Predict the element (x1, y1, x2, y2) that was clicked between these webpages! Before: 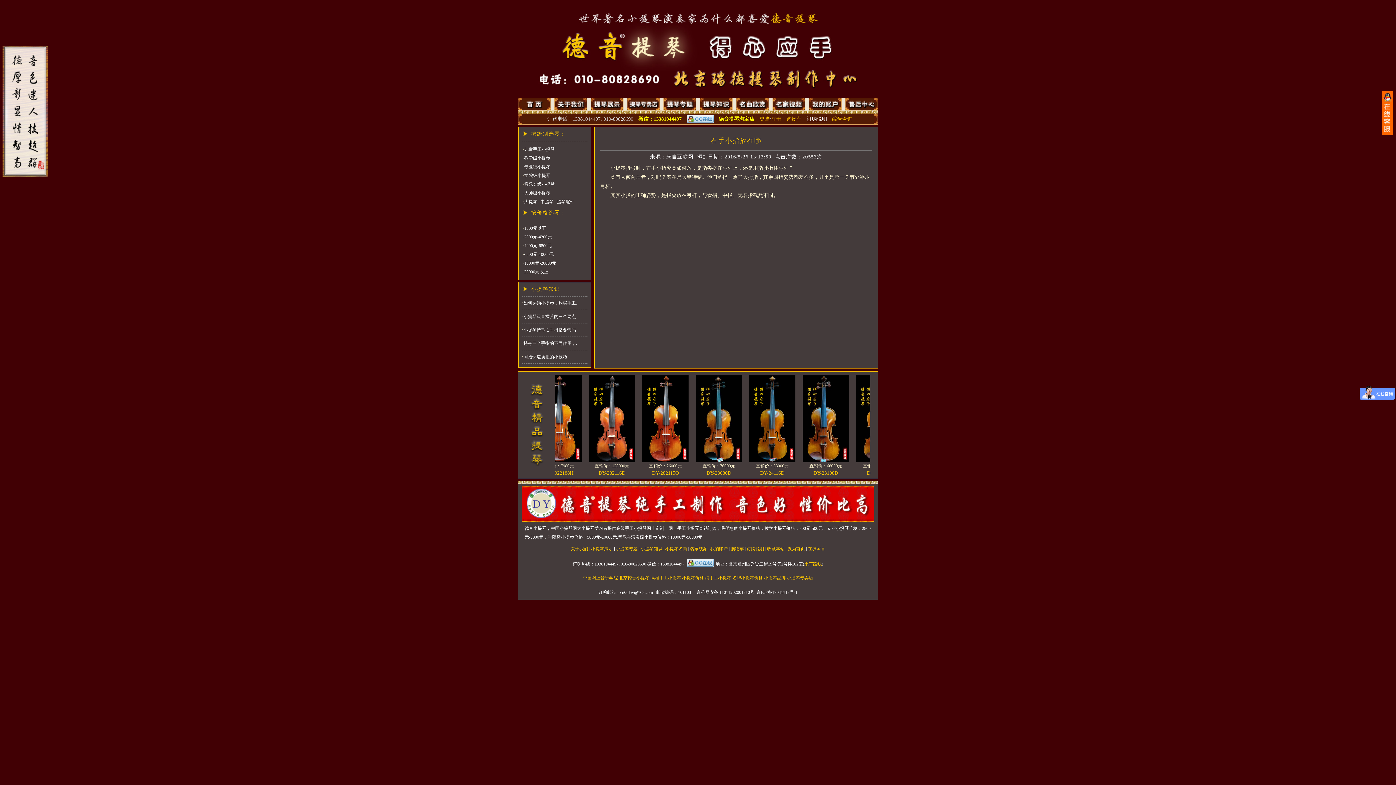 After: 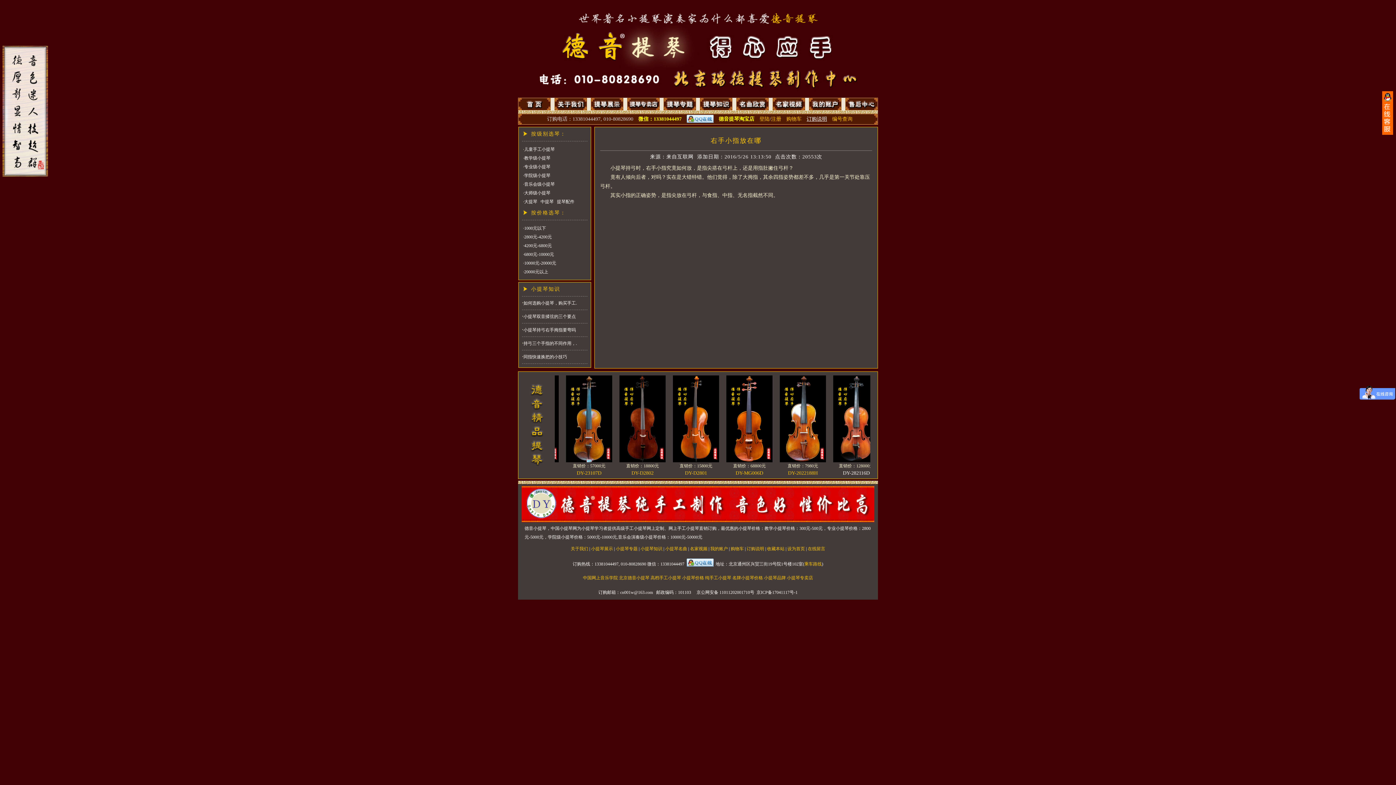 Action: bbox: (815, 470, 842, 476) label: DY-282116D